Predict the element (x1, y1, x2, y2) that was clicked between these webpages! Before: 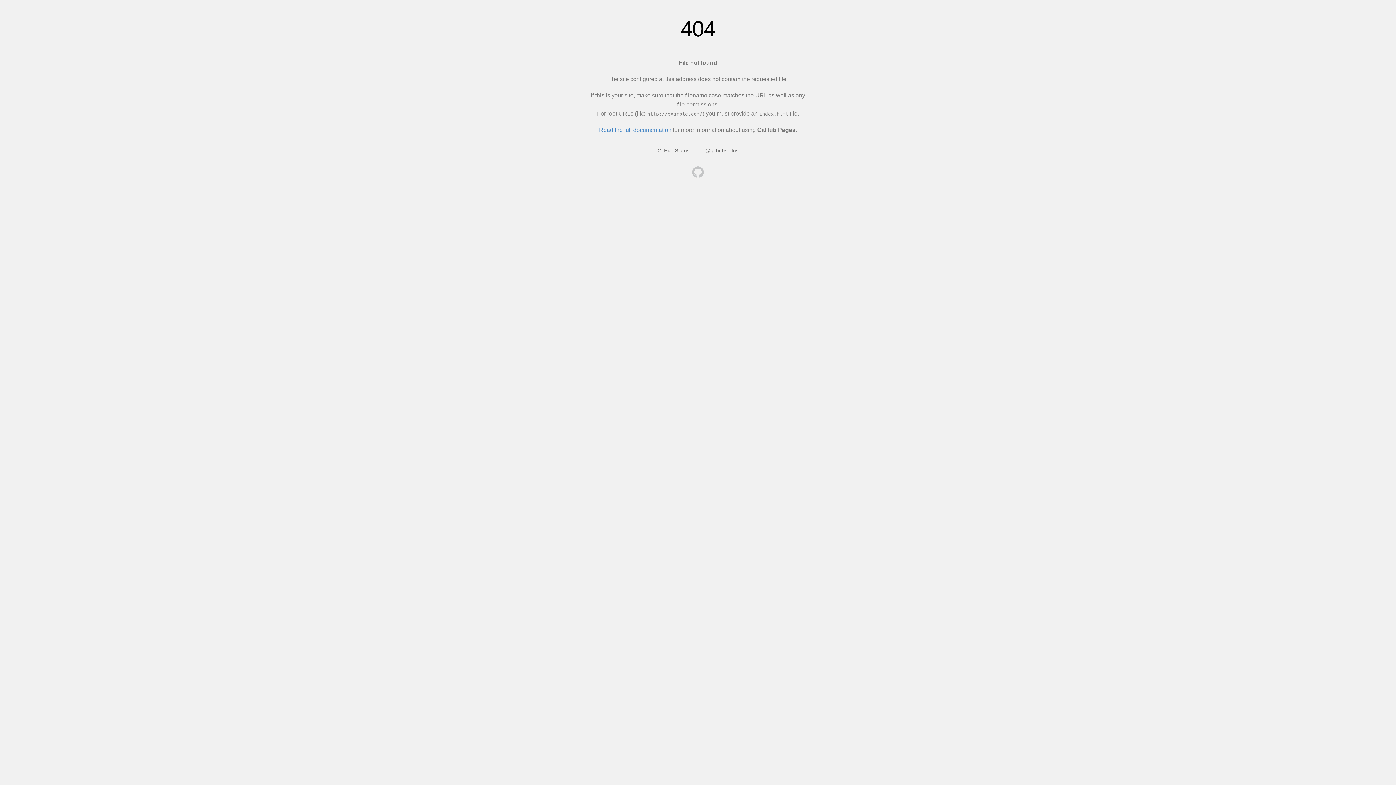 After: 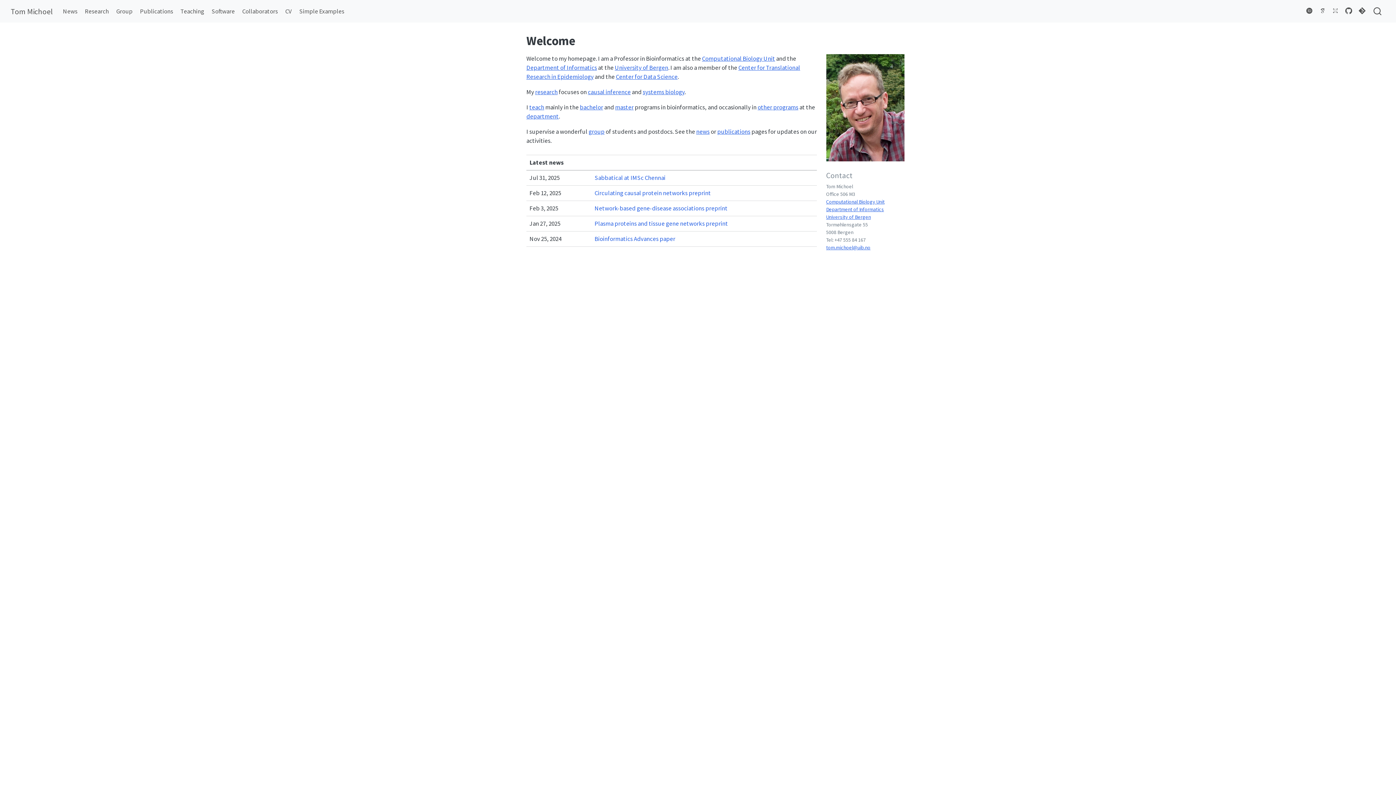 Action: bbox: (692, 166, 704, 179)